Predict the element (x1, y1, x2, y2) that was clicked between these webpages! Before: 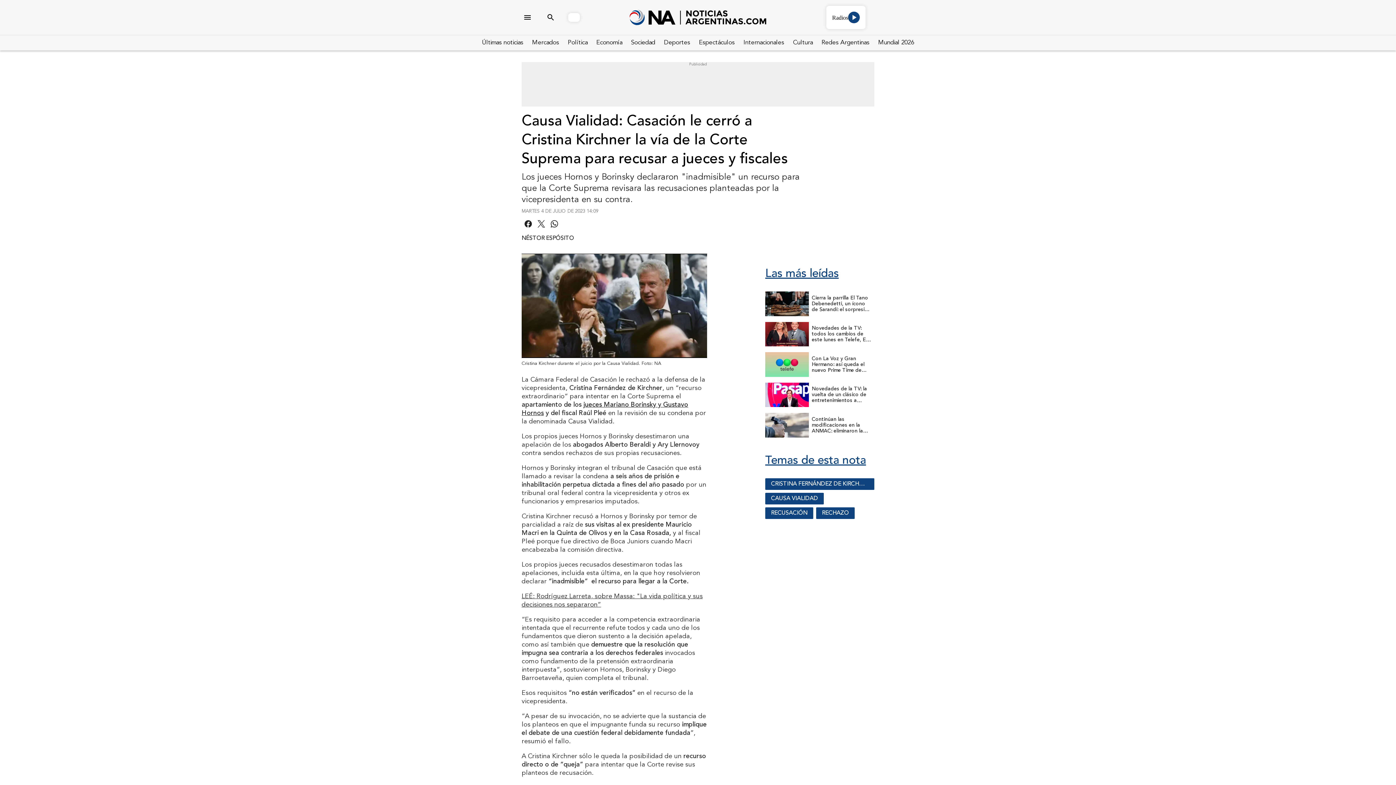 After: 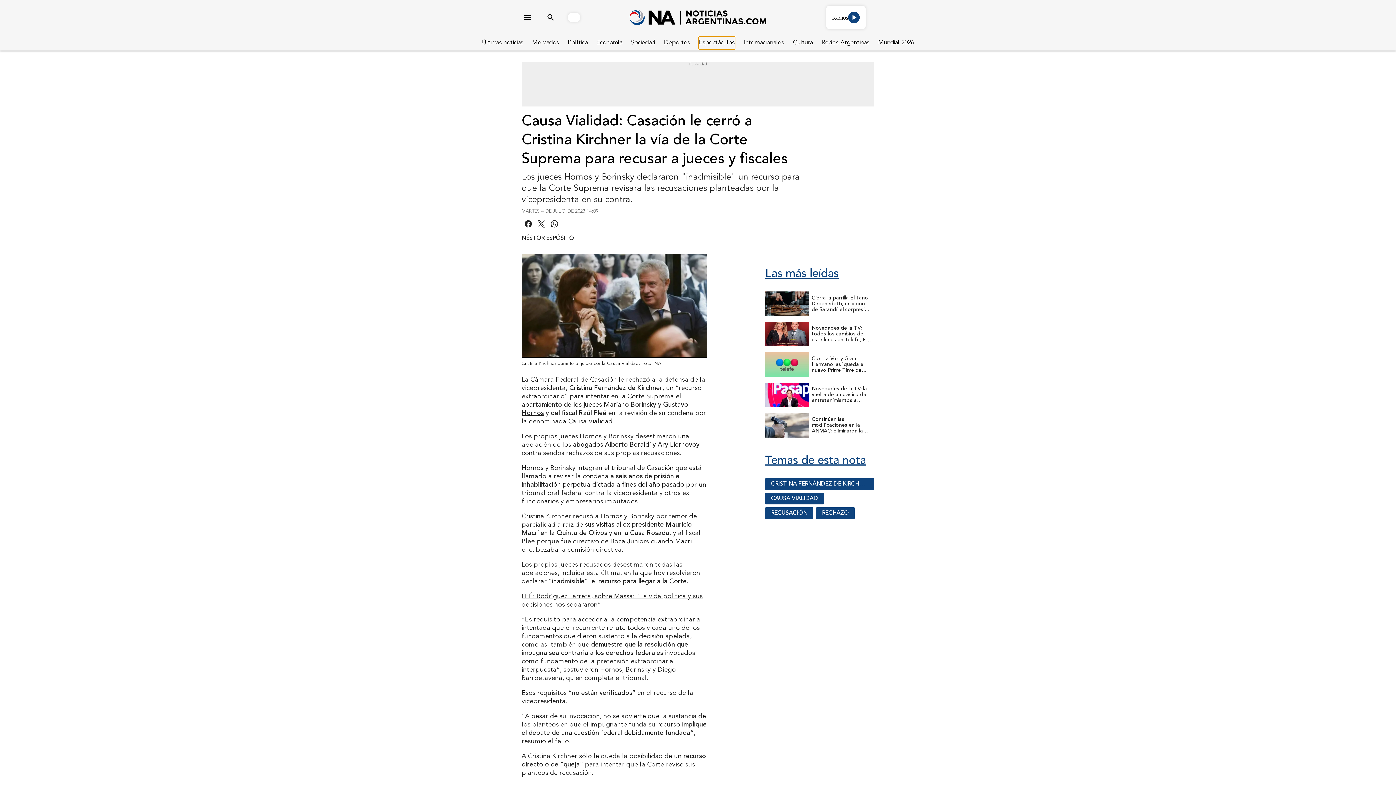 Action: bbox: (699, 36, 734, 49) label: Espectáculos